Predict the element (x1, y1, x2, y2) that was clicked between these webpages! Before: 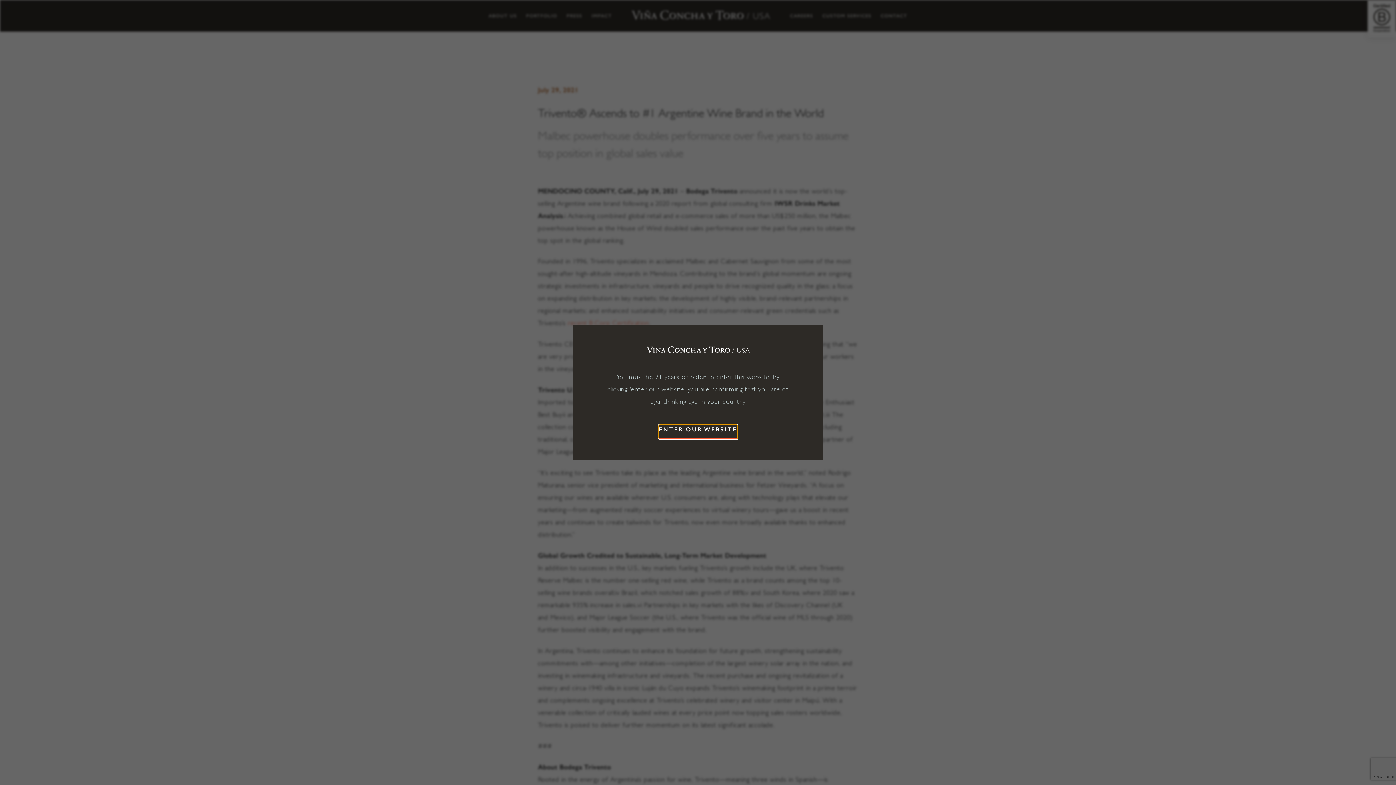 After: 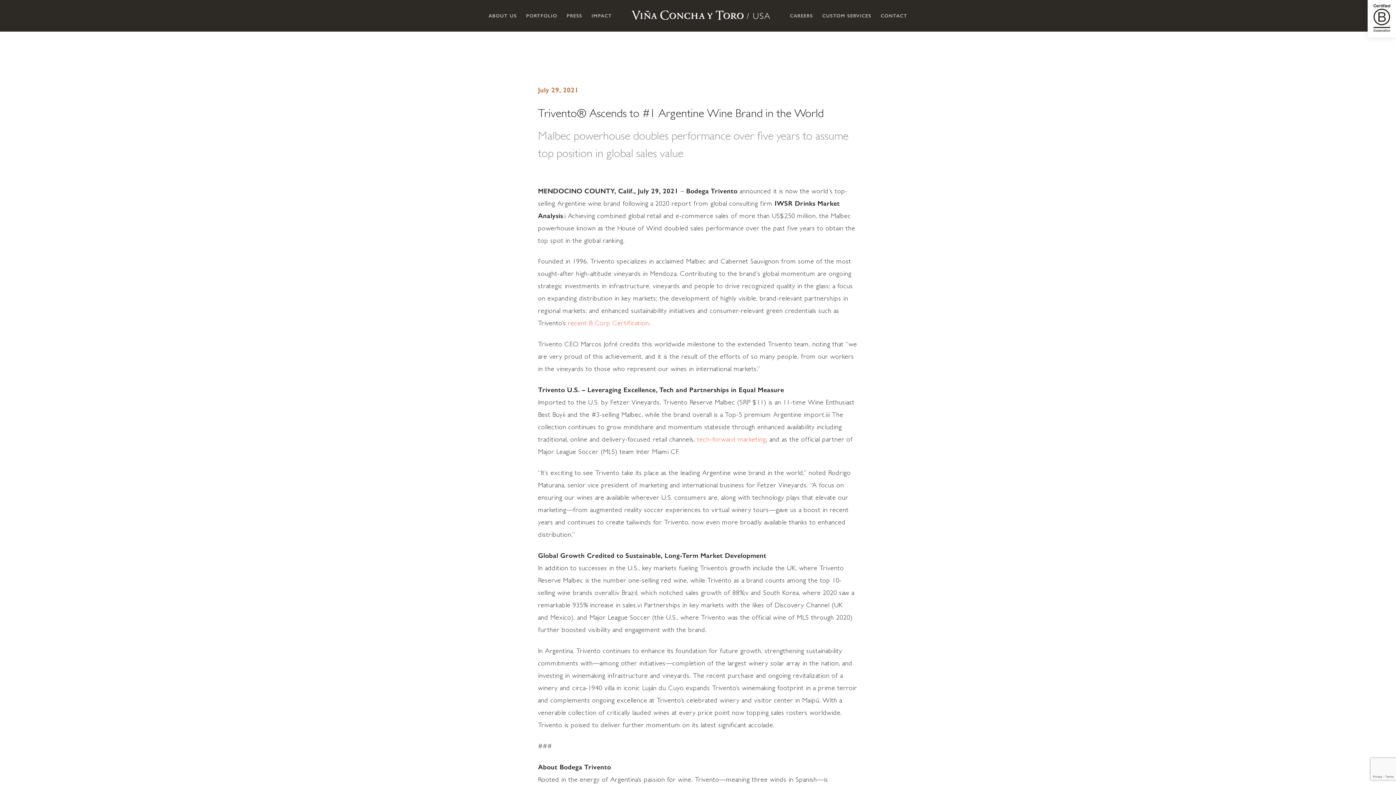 Action: label: ENTER OUR WEBSITE bbox: (659, 425, 737, 439)